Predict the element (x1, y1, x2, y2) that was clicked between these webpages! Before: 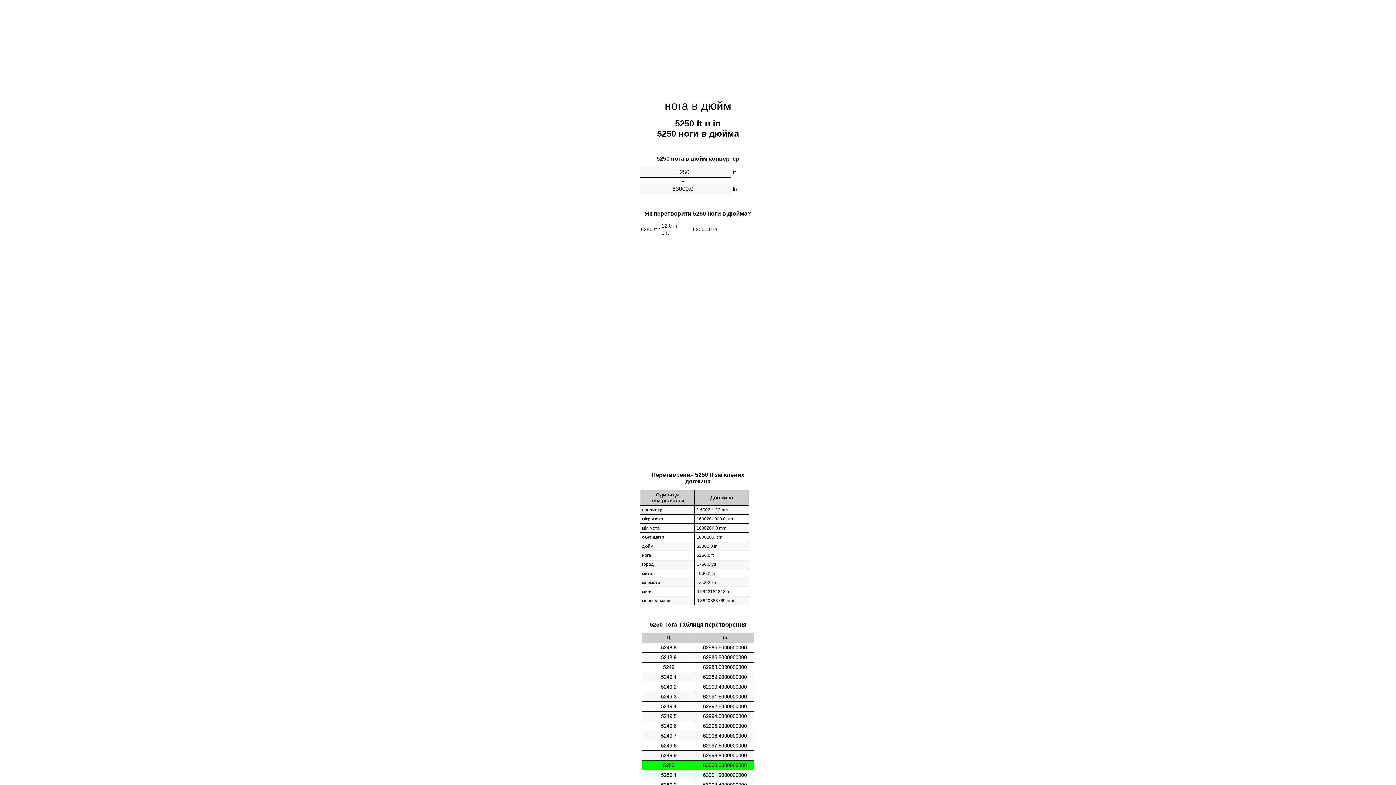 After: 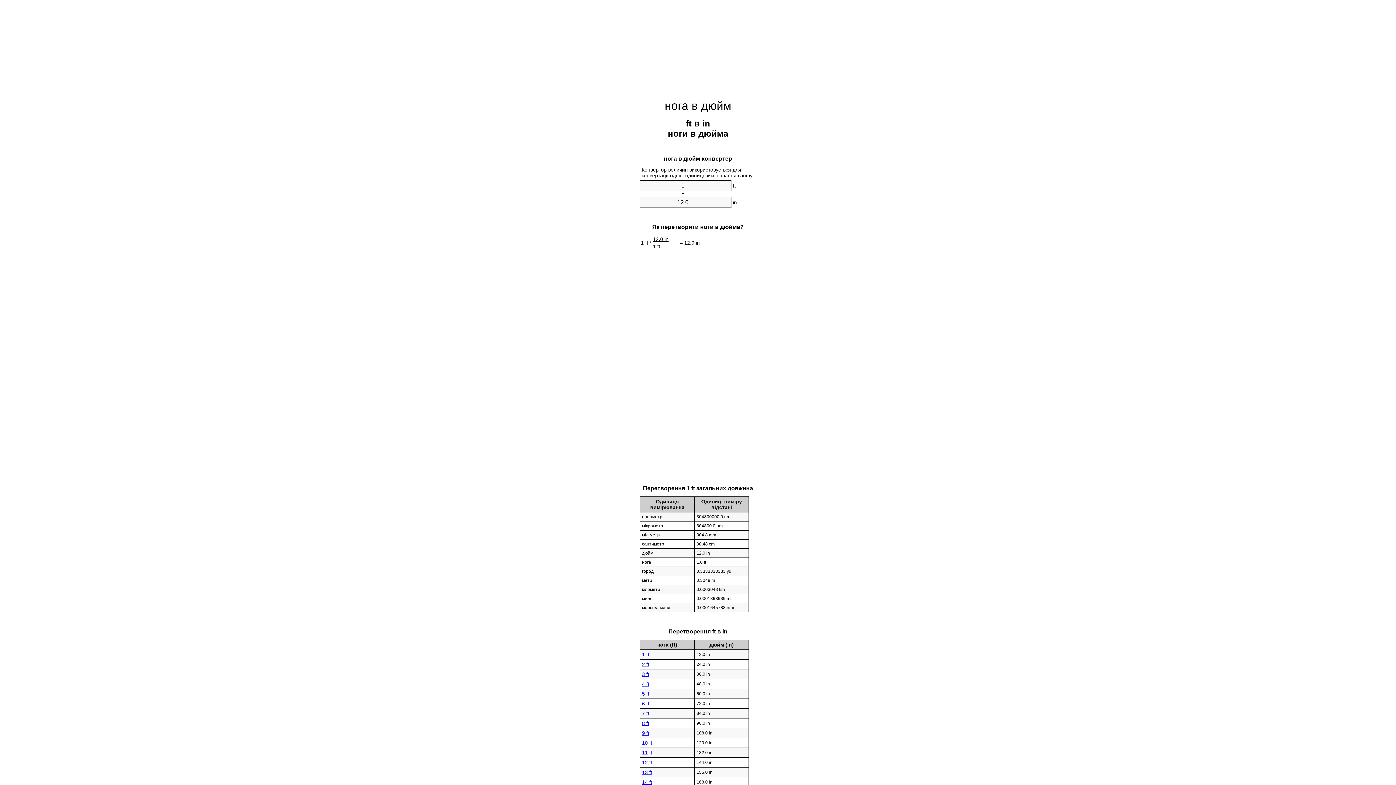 Action: label: нога в дюйм bbox: (664, 99, 731, 112)